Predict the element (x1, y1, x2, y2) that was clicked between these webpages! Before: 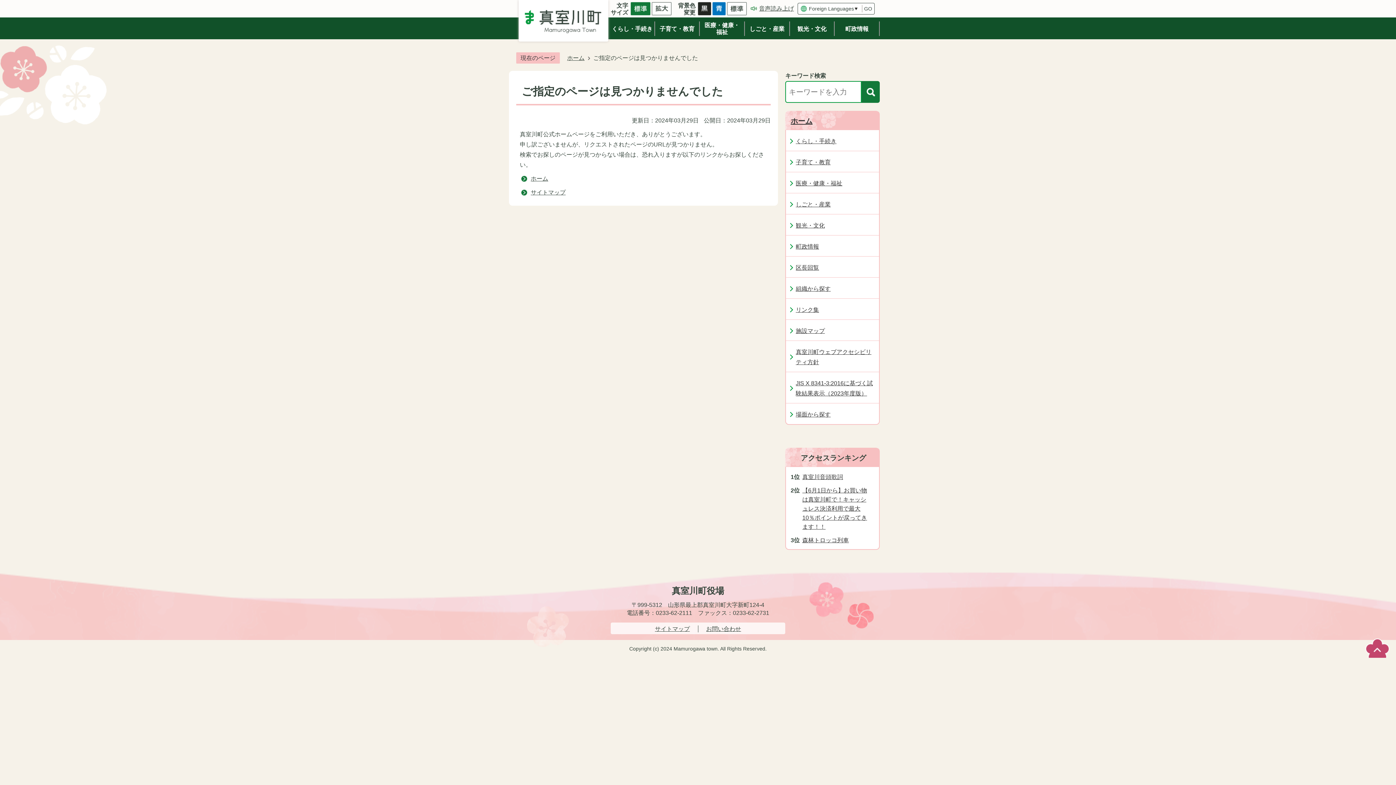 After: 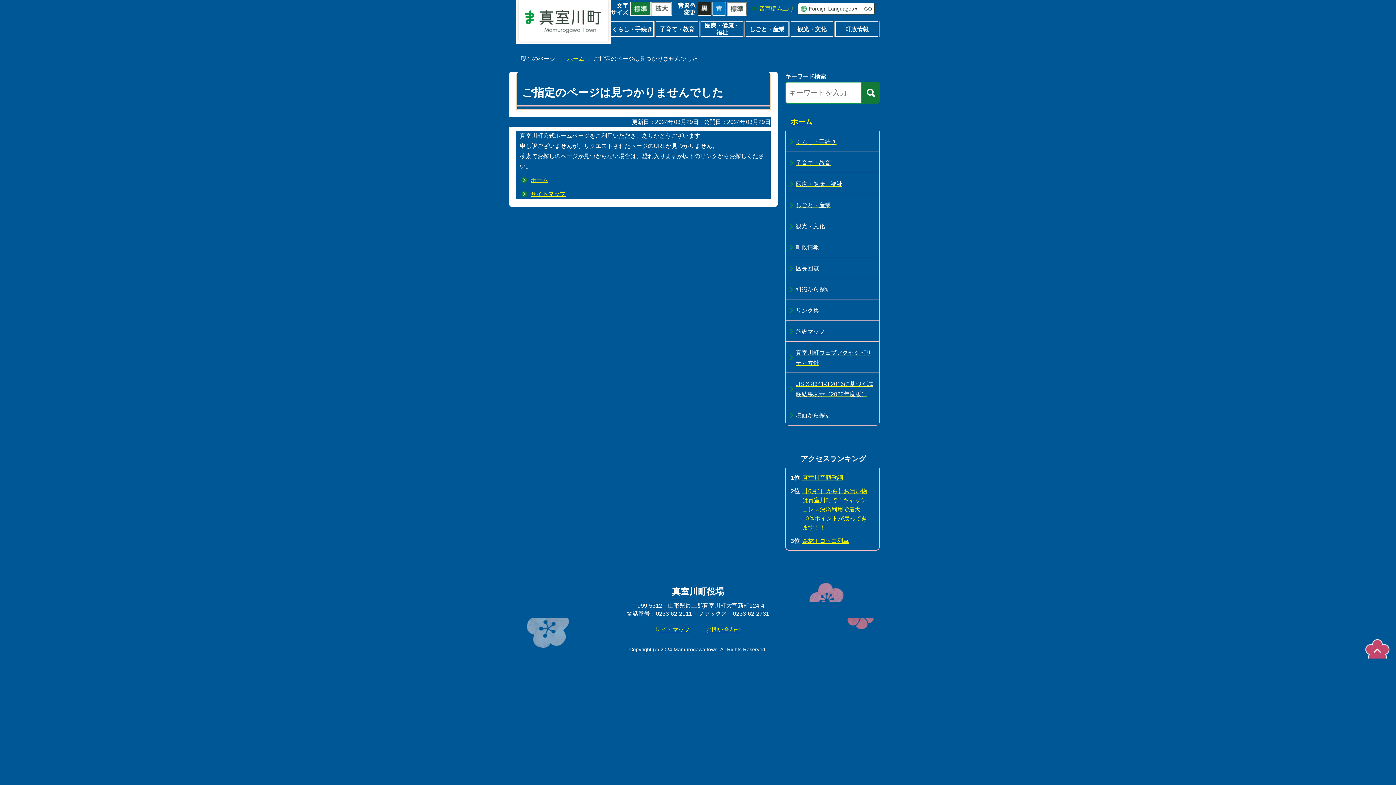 Action: bbox: (712, 5, 726, 11)